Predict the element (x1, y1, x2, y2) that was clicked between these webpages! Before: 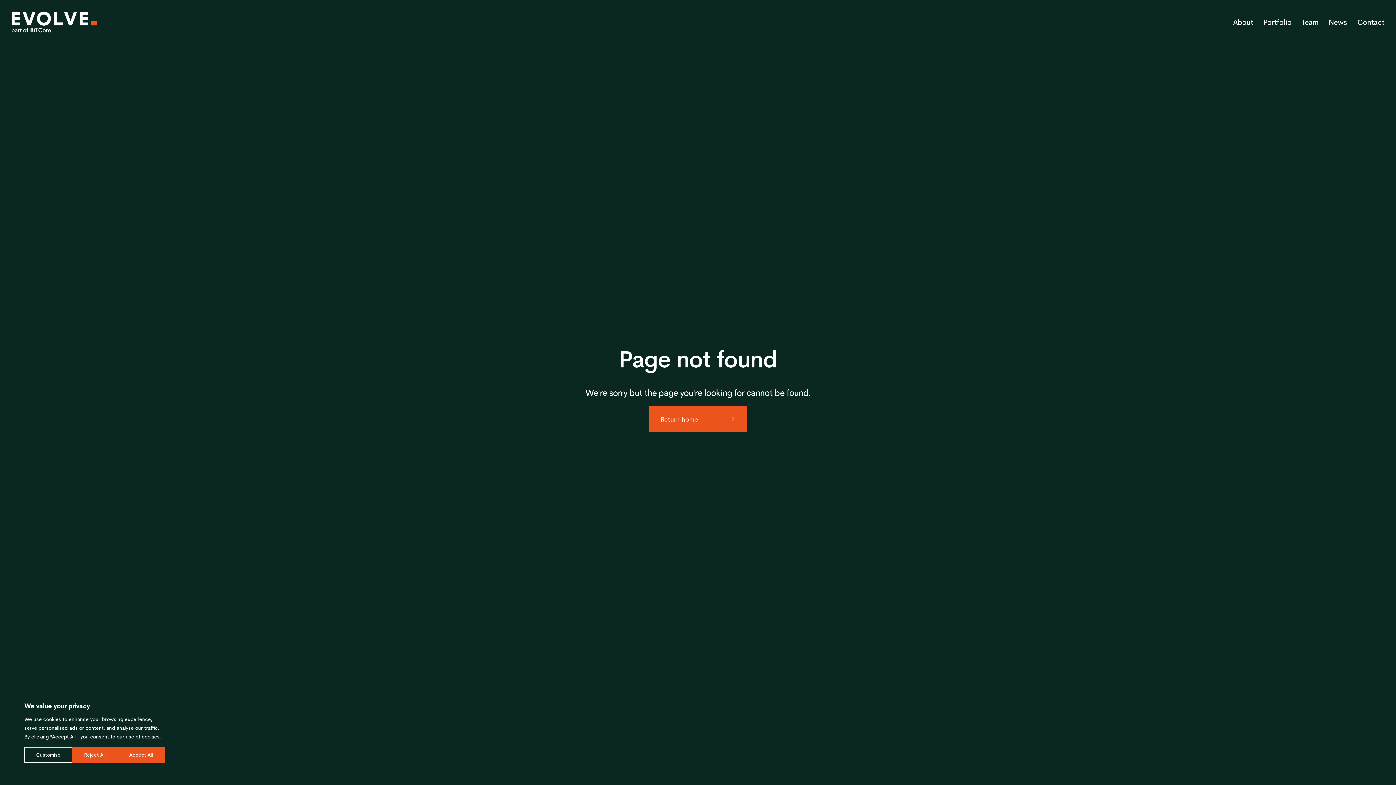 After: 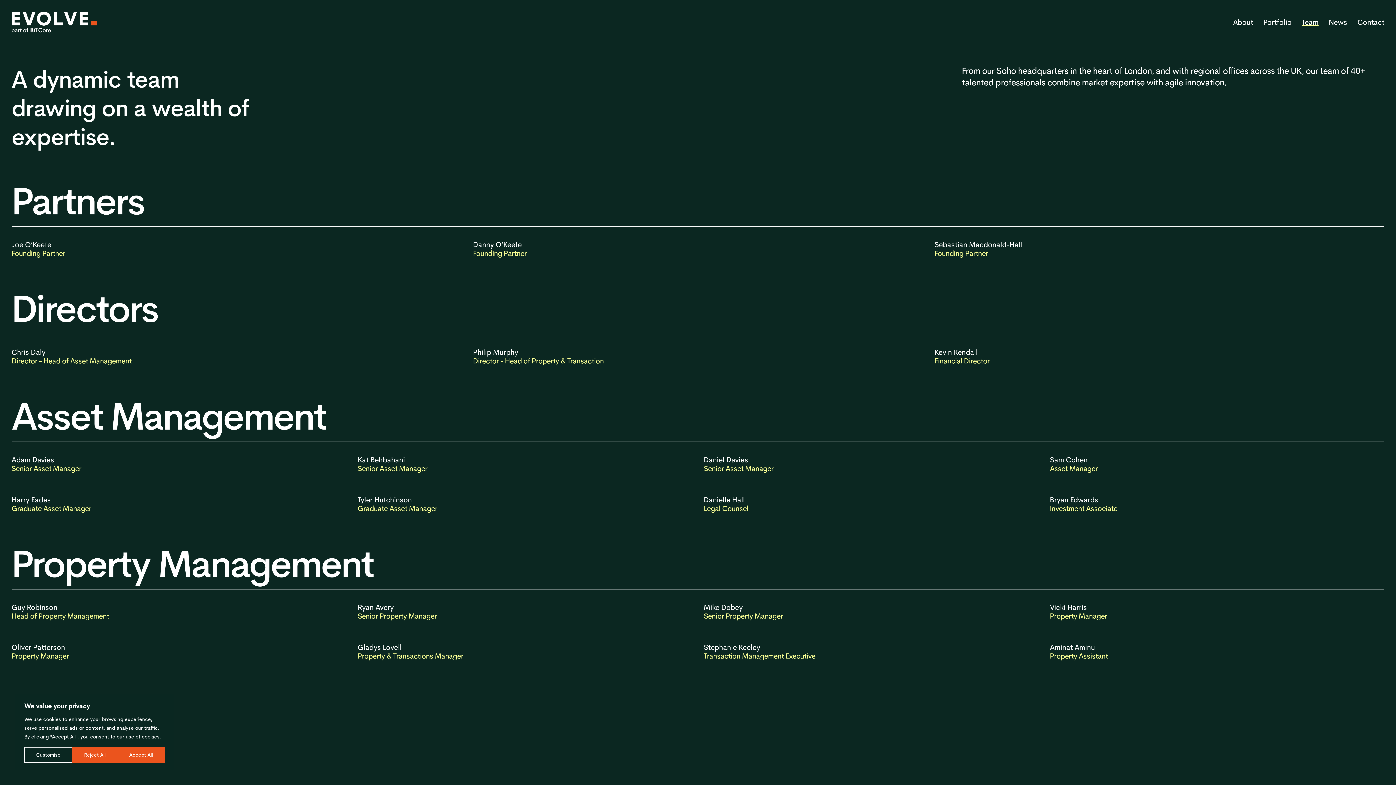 Action: label: Team bbox: (1302, 17, 1318, 26)